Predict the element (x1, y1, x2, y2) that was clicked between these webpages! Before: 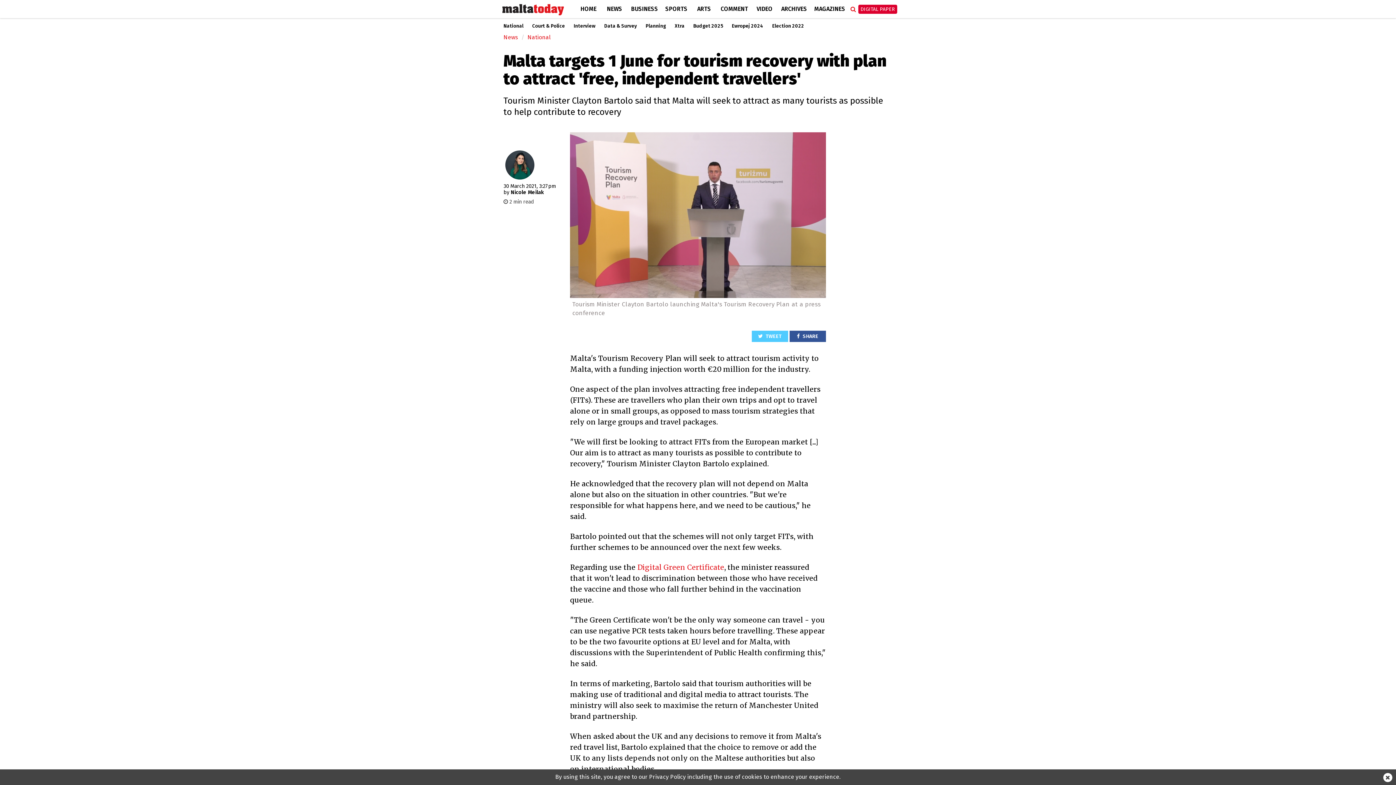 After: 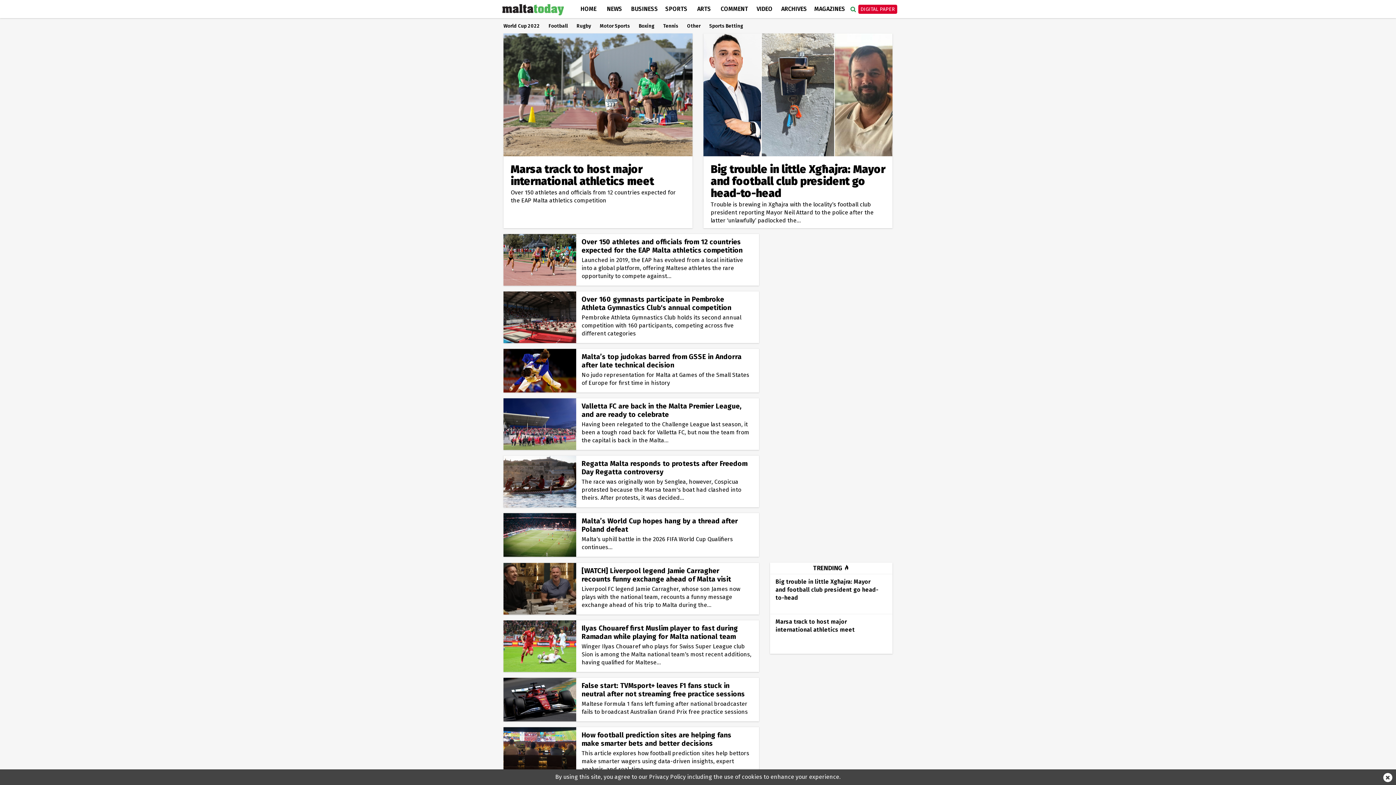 Action: label: SPORTS bbox: (661, 0, 691, 18)